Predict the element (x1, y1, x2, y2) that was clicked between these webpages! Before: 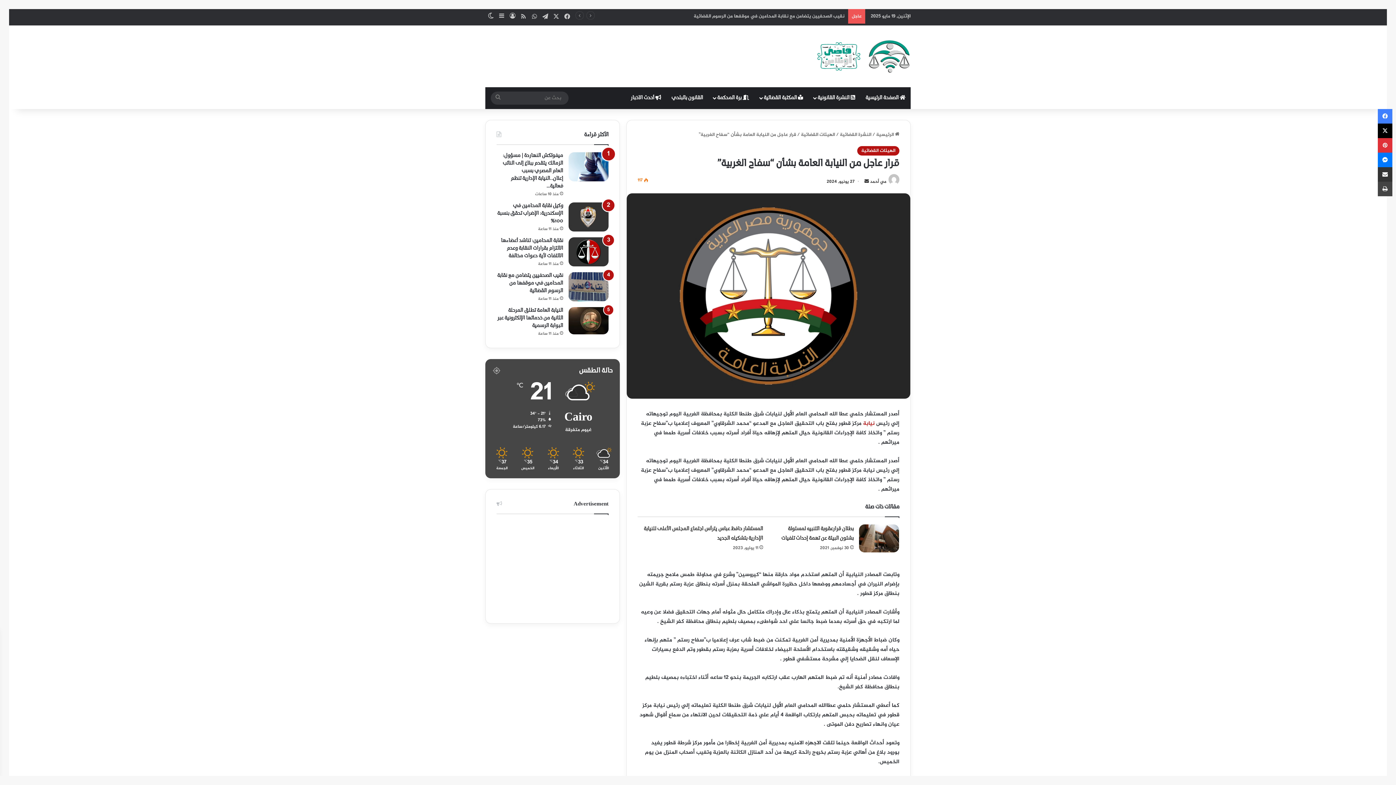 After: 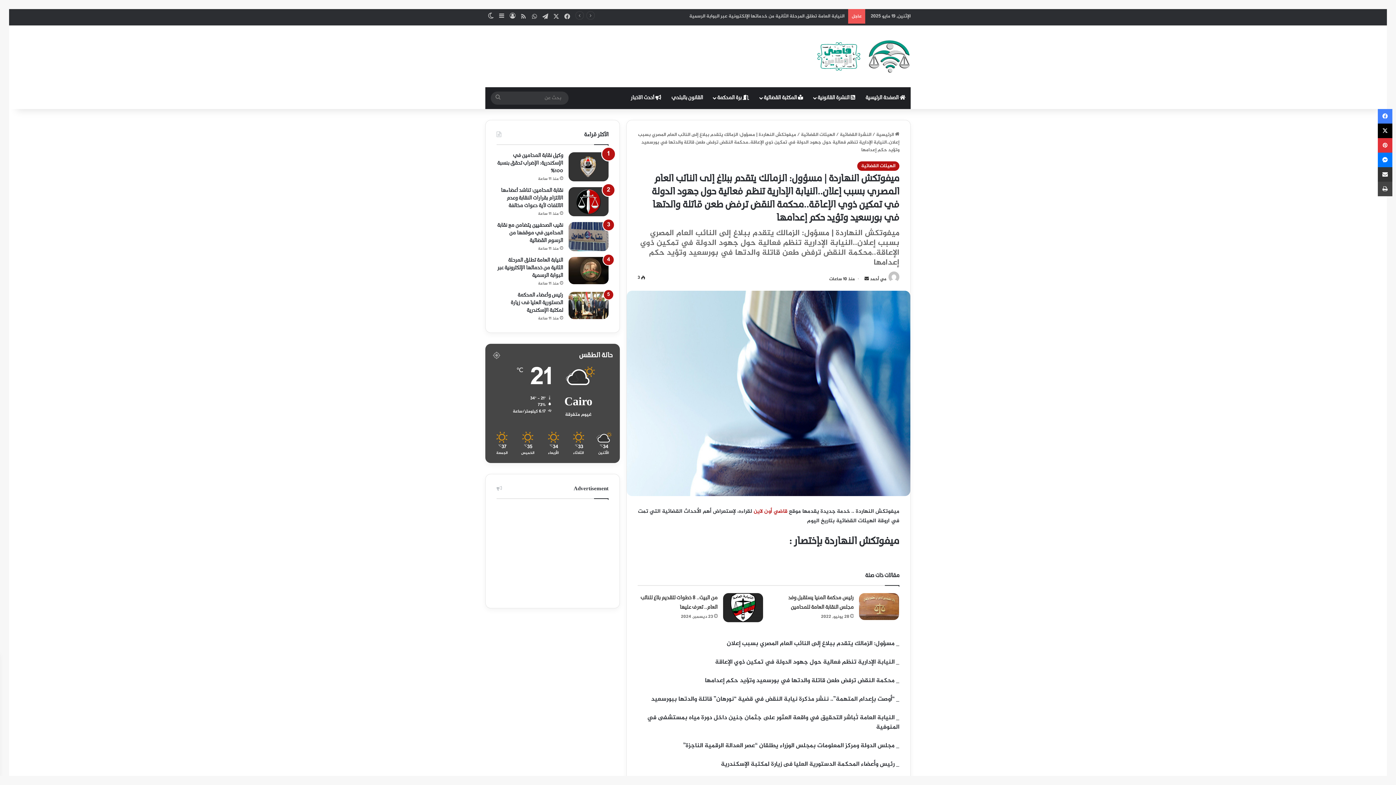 Action: label: ميفوتكش النهاردة | مسؤول: الزمالك يتقدم ببلاغ إلى النائب العام المصري بسبب إعلان..النيابة الإدارية تنظم فعالية حول جهود الدولة في تمكين ذوي الإعاقة..محكمة النقض ترفض طعن قاتلة والدتها في بورسعيد وتؤيد حكم إعدامها bbox: (568, 152, 608, 181)